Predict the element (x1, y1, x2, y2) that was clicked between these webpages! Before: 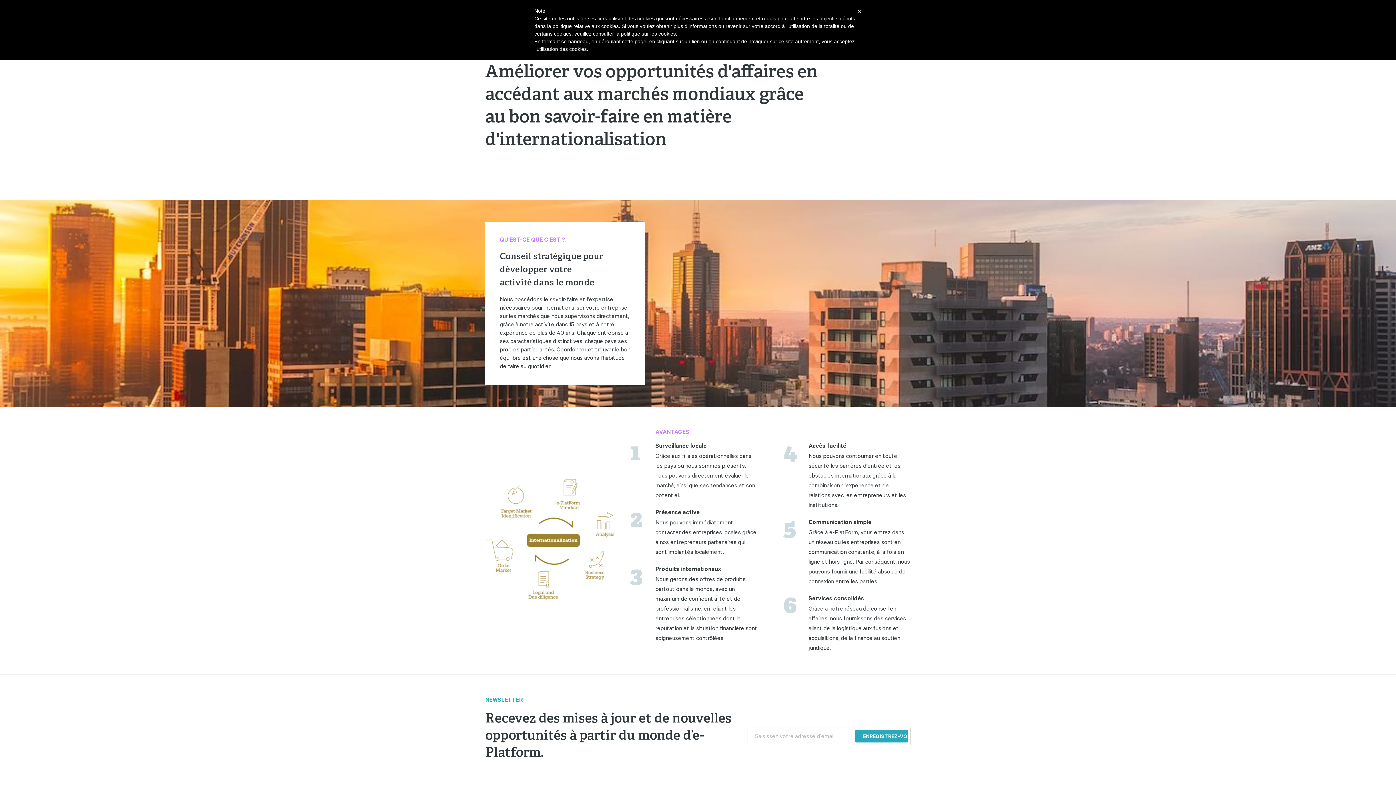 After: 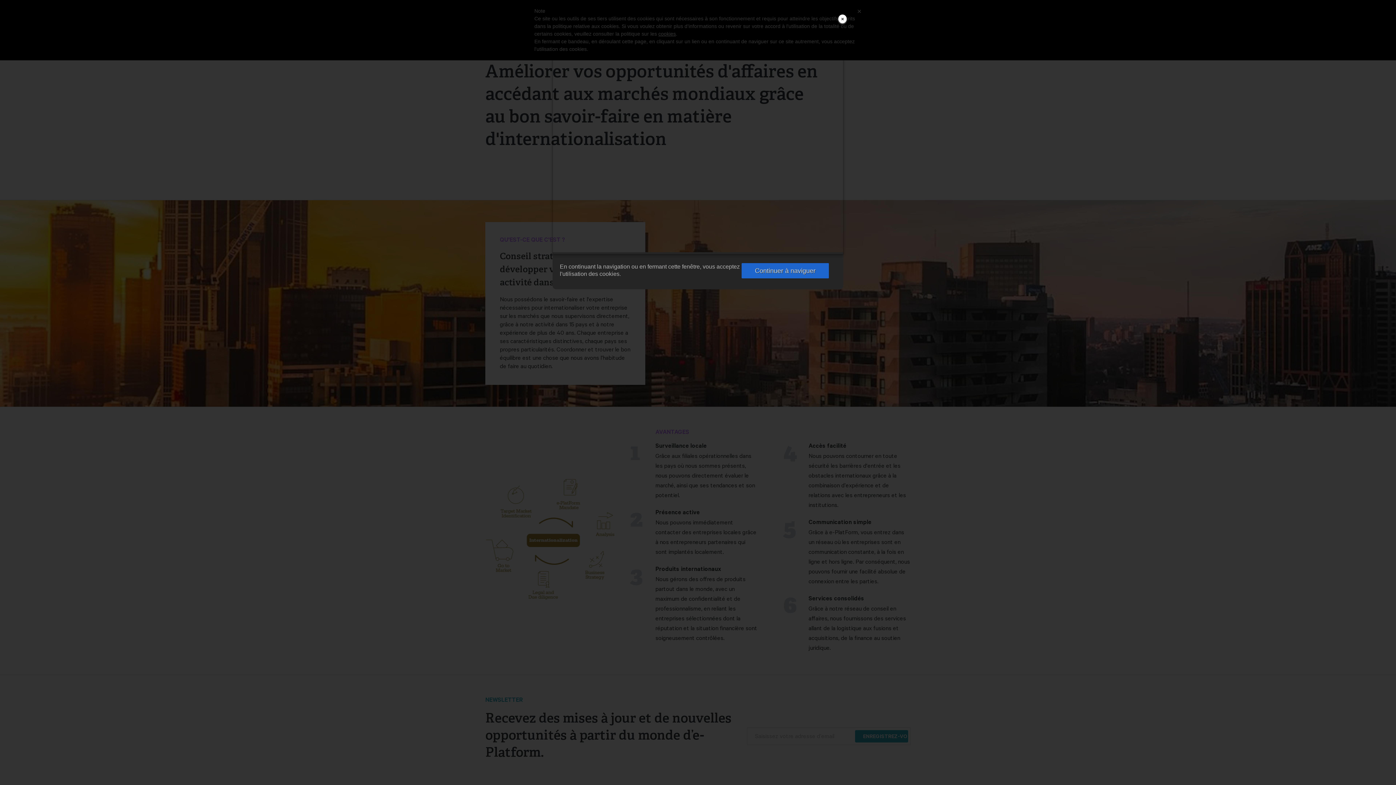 Action: bbox: (658, 30, 676, 36) label: cookies